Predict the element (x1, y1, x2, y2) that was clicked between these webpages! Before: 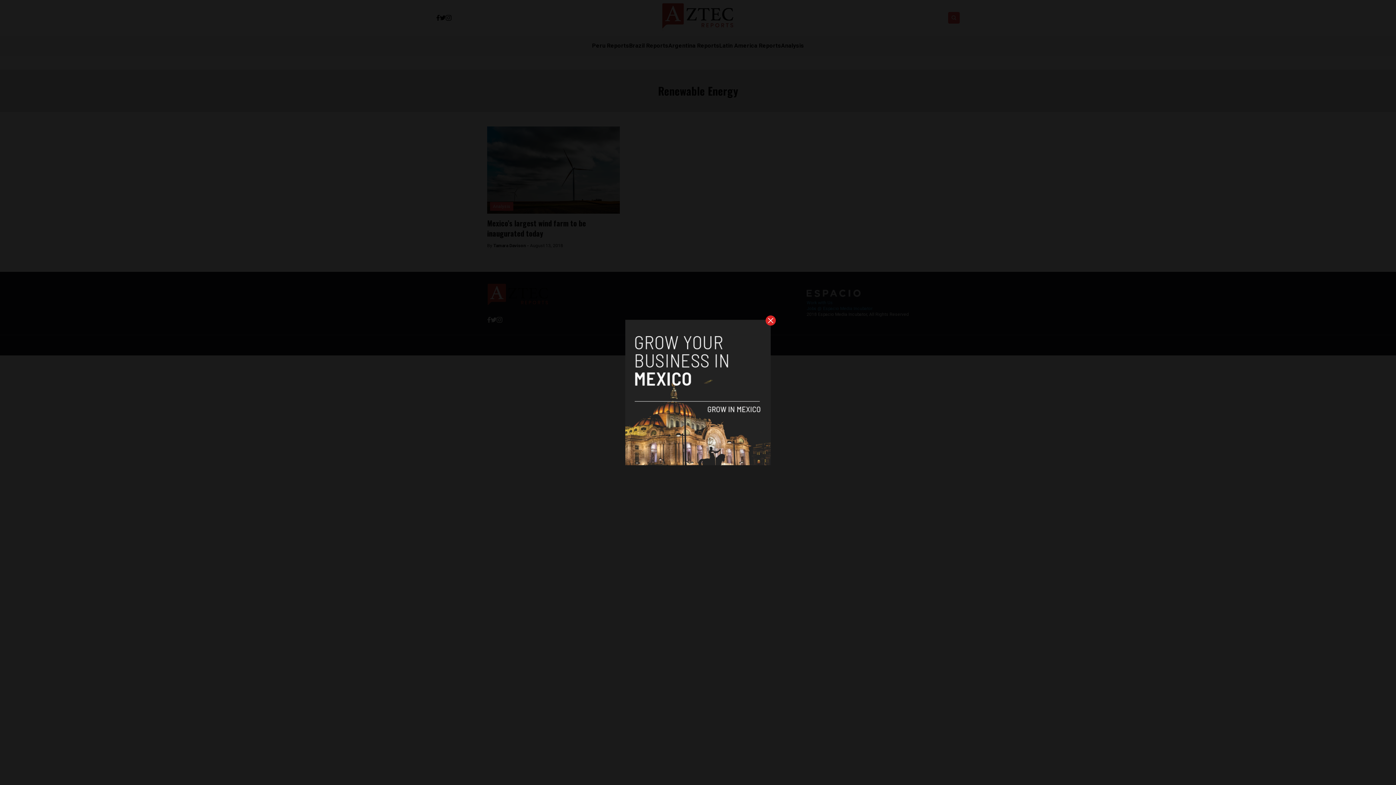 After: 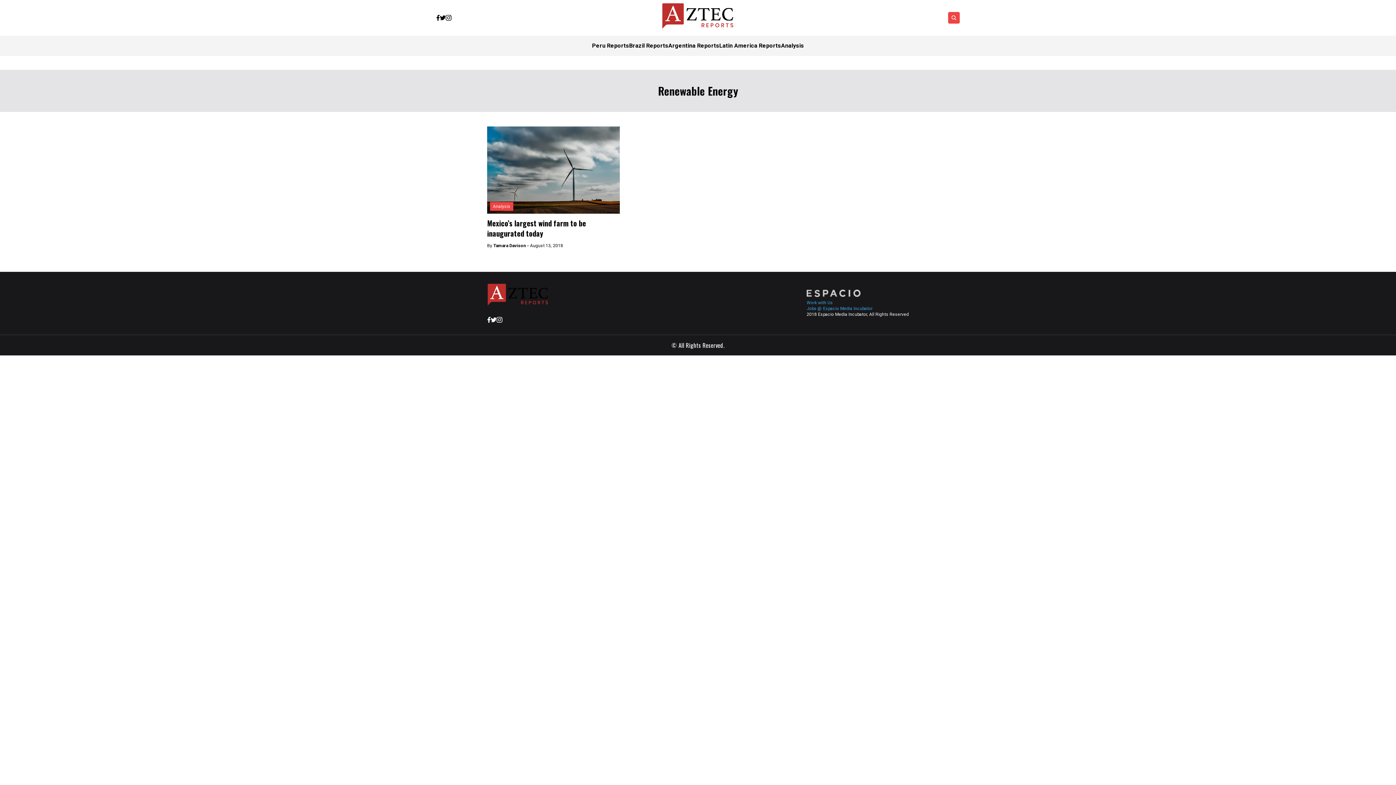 Action: bbox: (765, 315, 776, 325)